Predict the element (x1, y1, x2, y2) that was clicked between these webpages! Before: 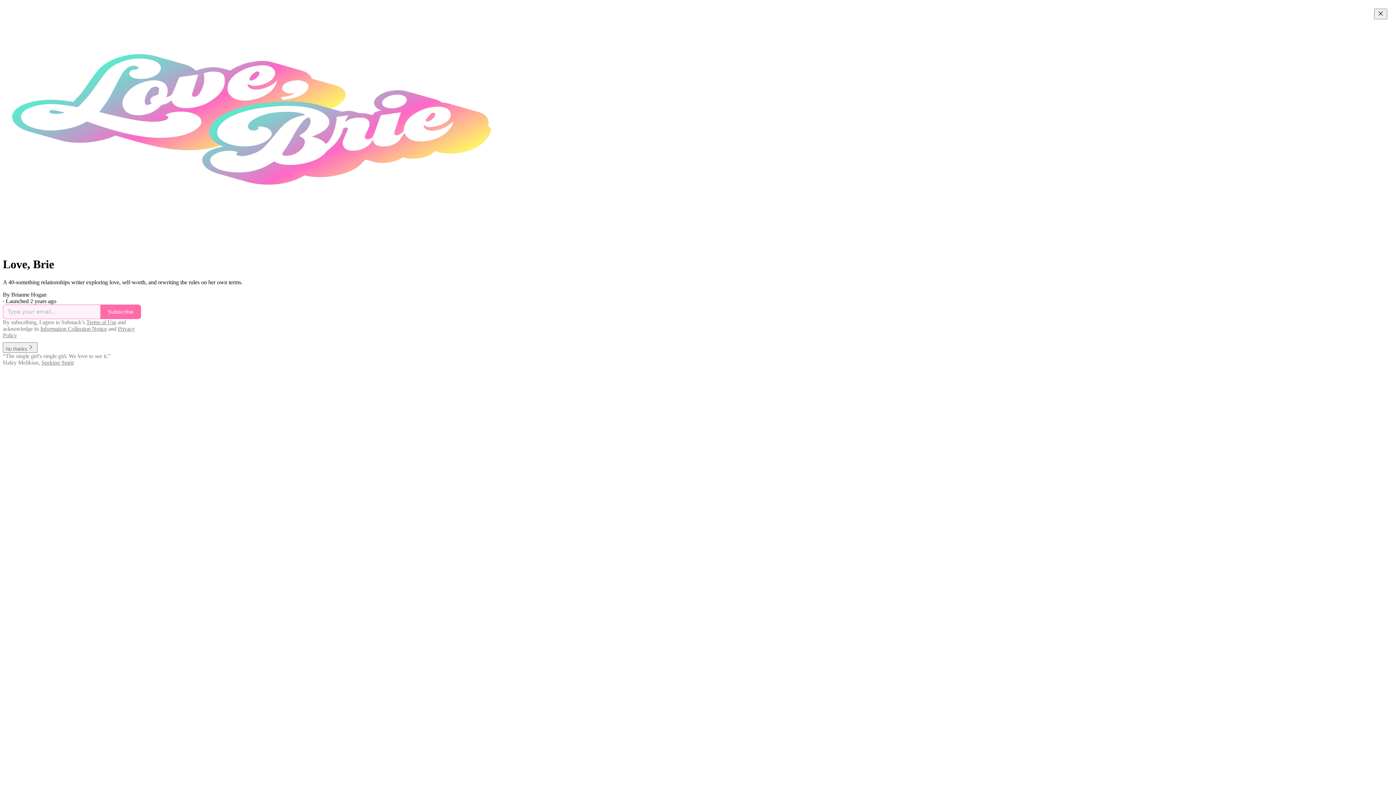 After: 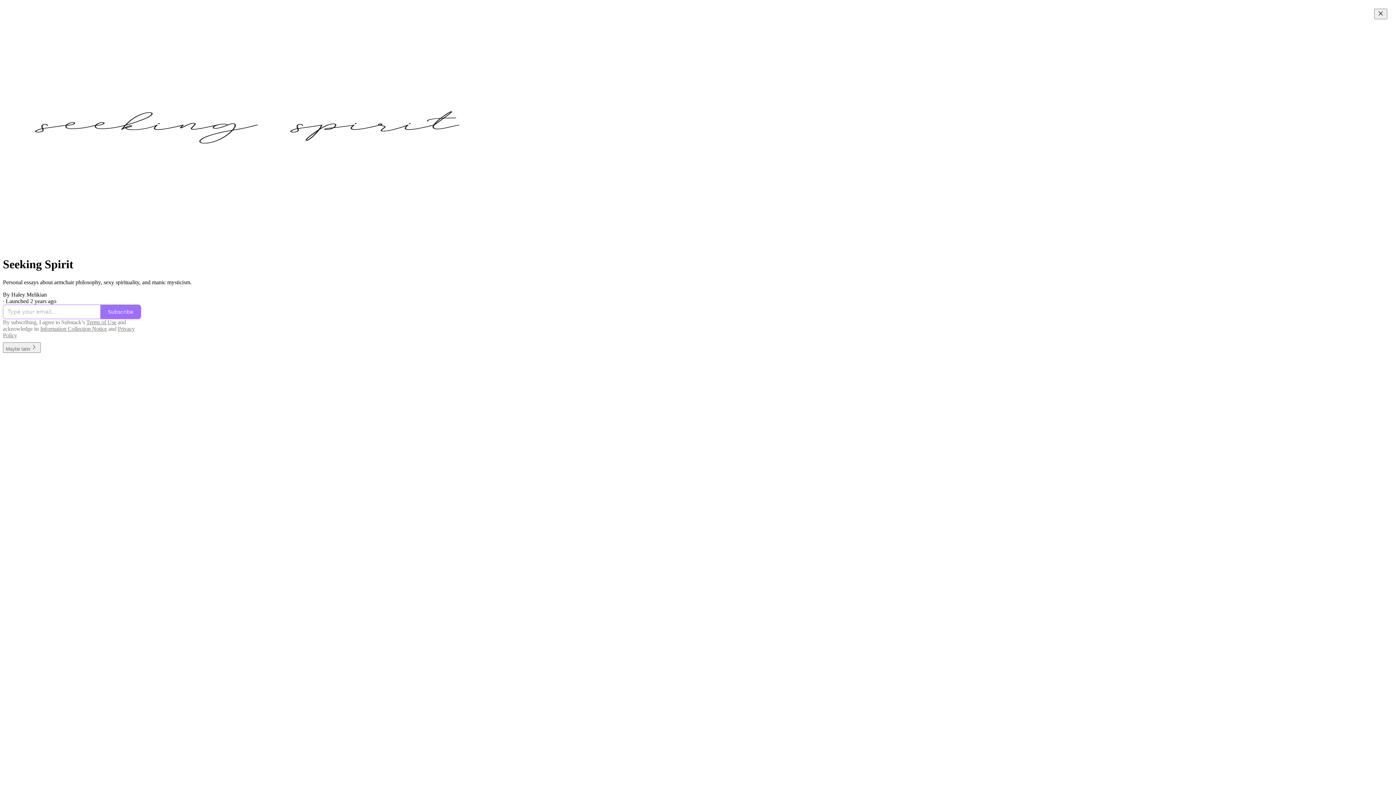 Action: bbox: (41, 359, 73, 365) label: Seeking Spirit